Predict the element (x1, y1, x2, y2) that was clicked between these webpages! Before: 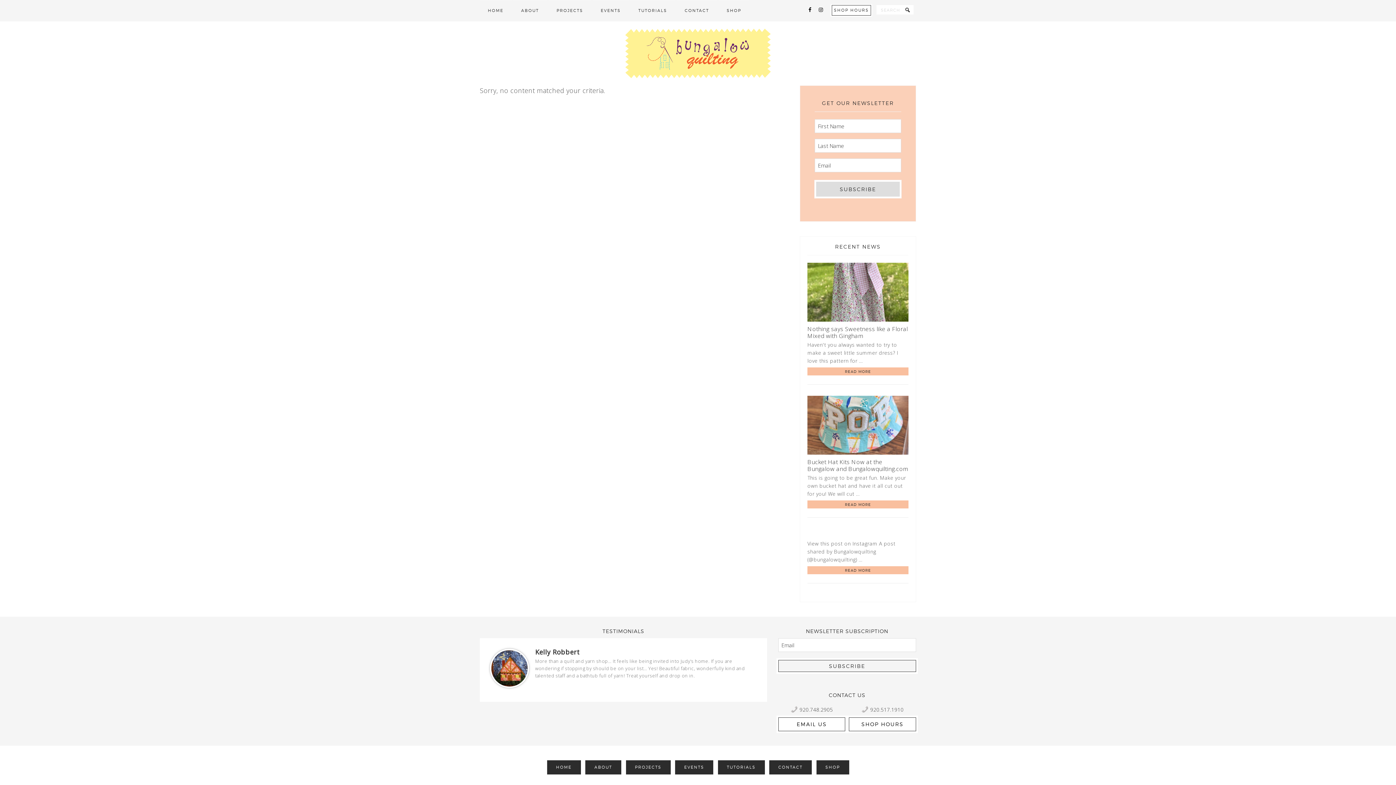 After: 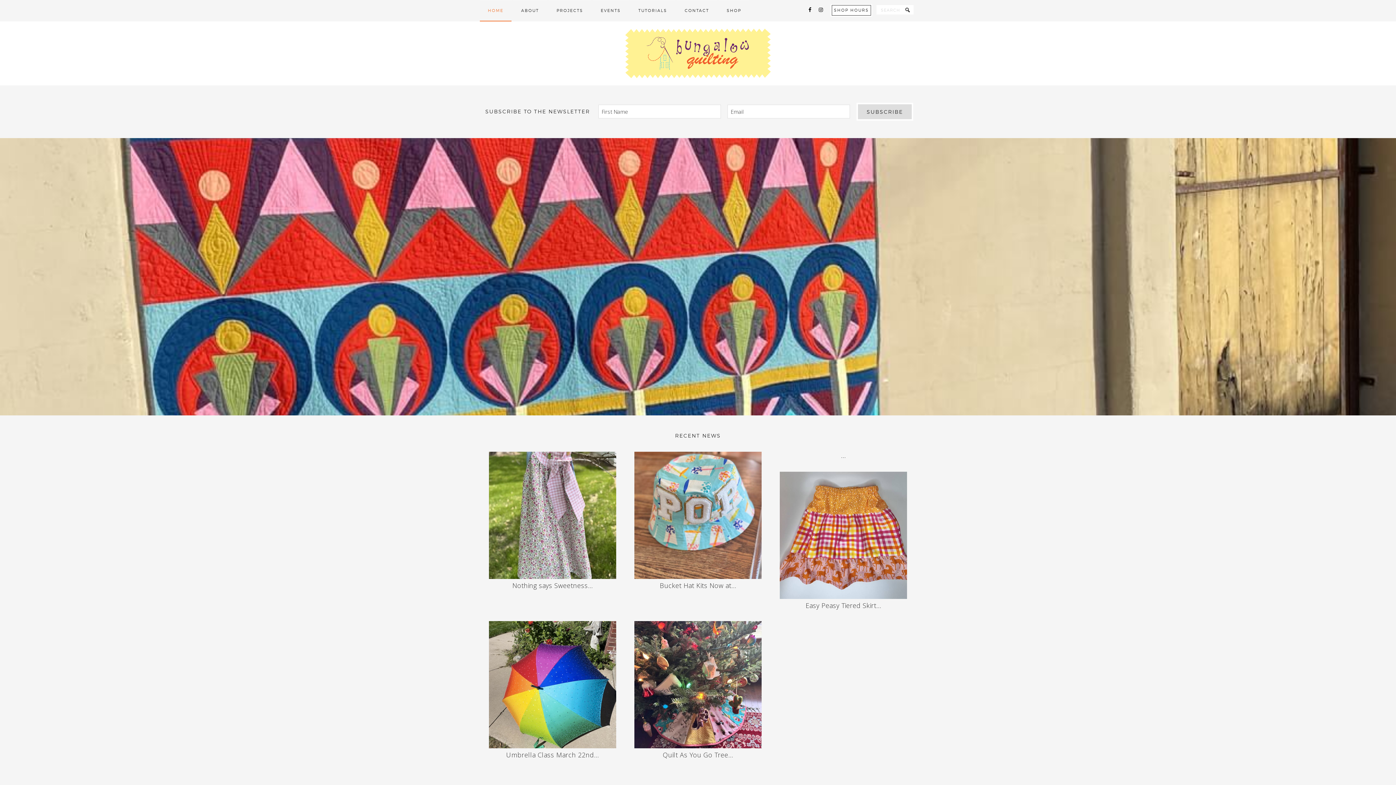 Action: bbox: (547, 760, 580, 775) label: HOME